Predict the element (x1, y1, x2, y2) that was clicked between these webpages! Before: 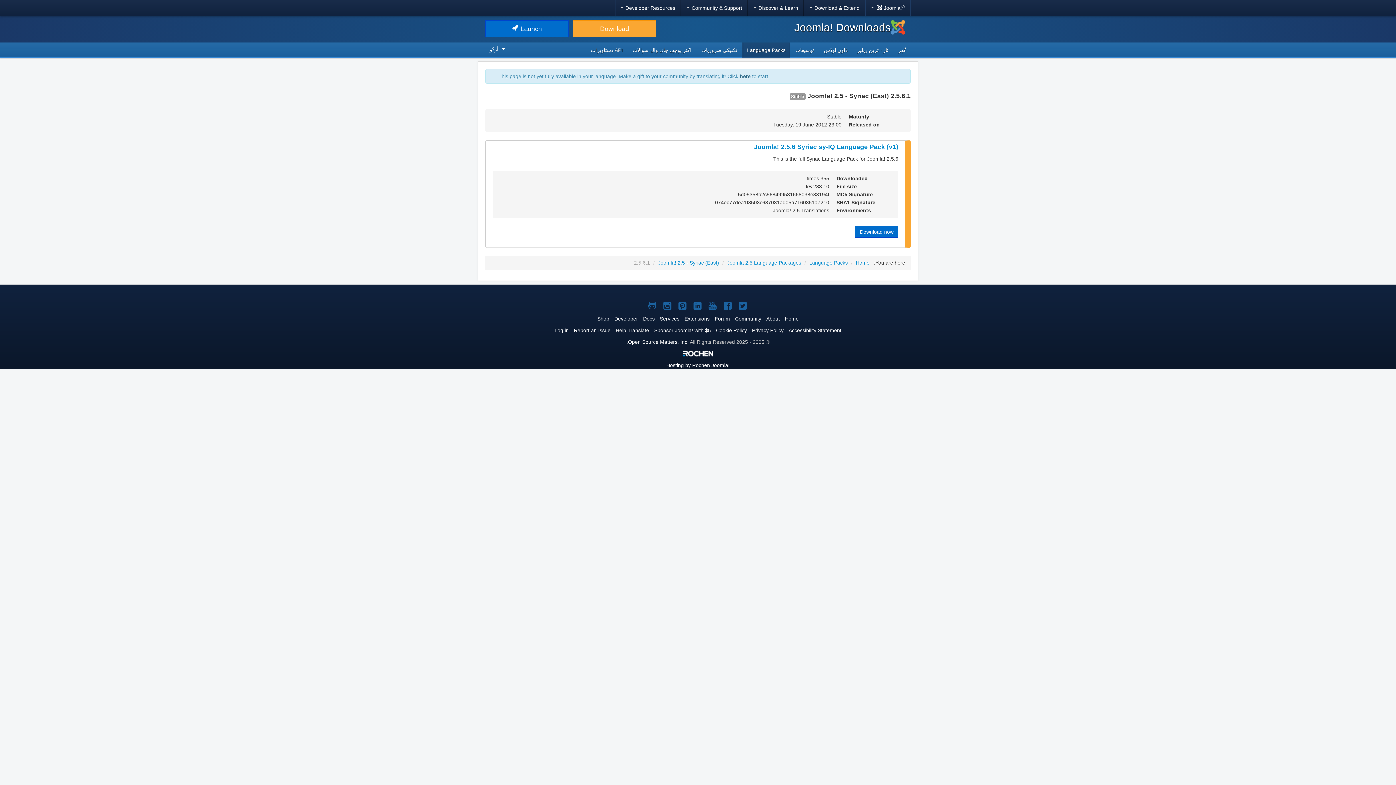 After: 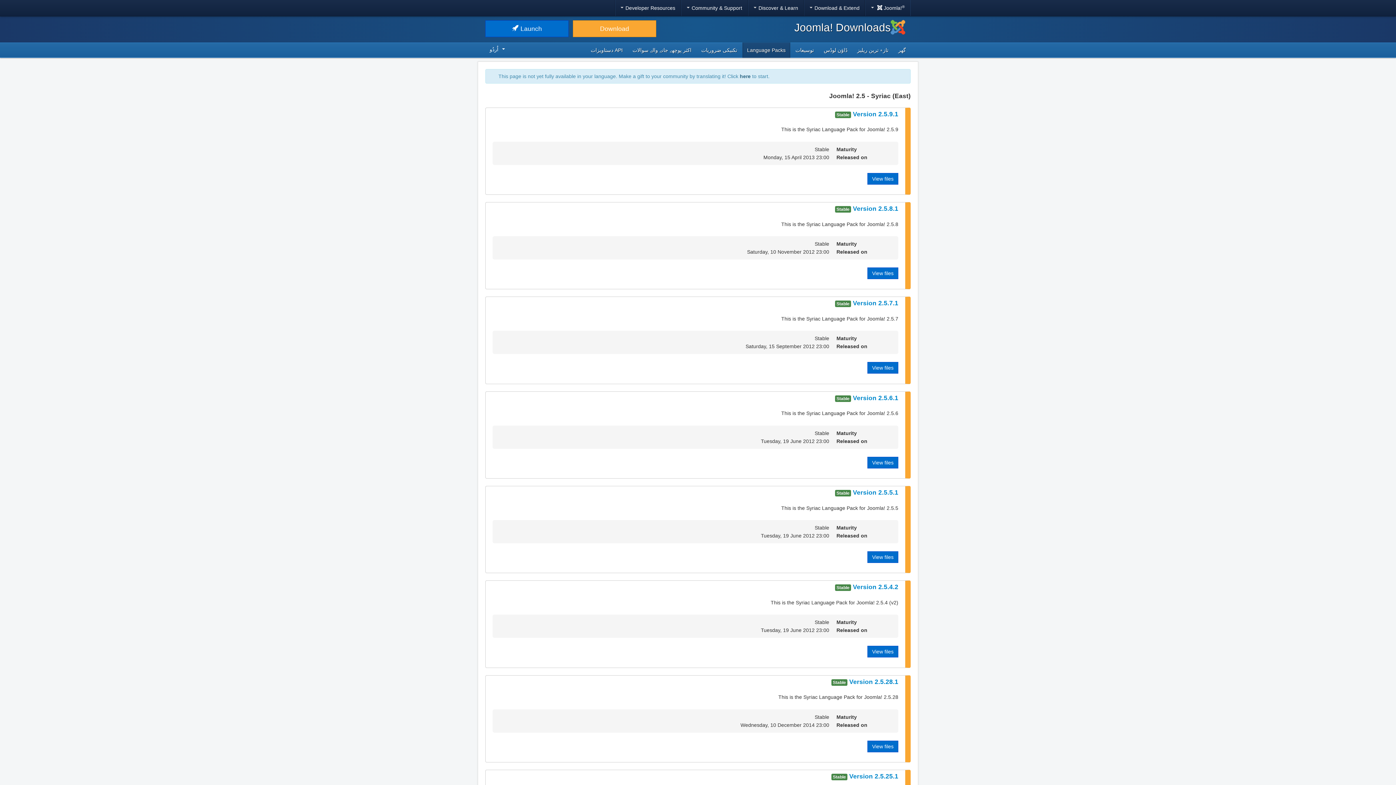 Action: bbox: (658, 260, 719, 265) label: Joomla! 2.5 - Syriac (East)